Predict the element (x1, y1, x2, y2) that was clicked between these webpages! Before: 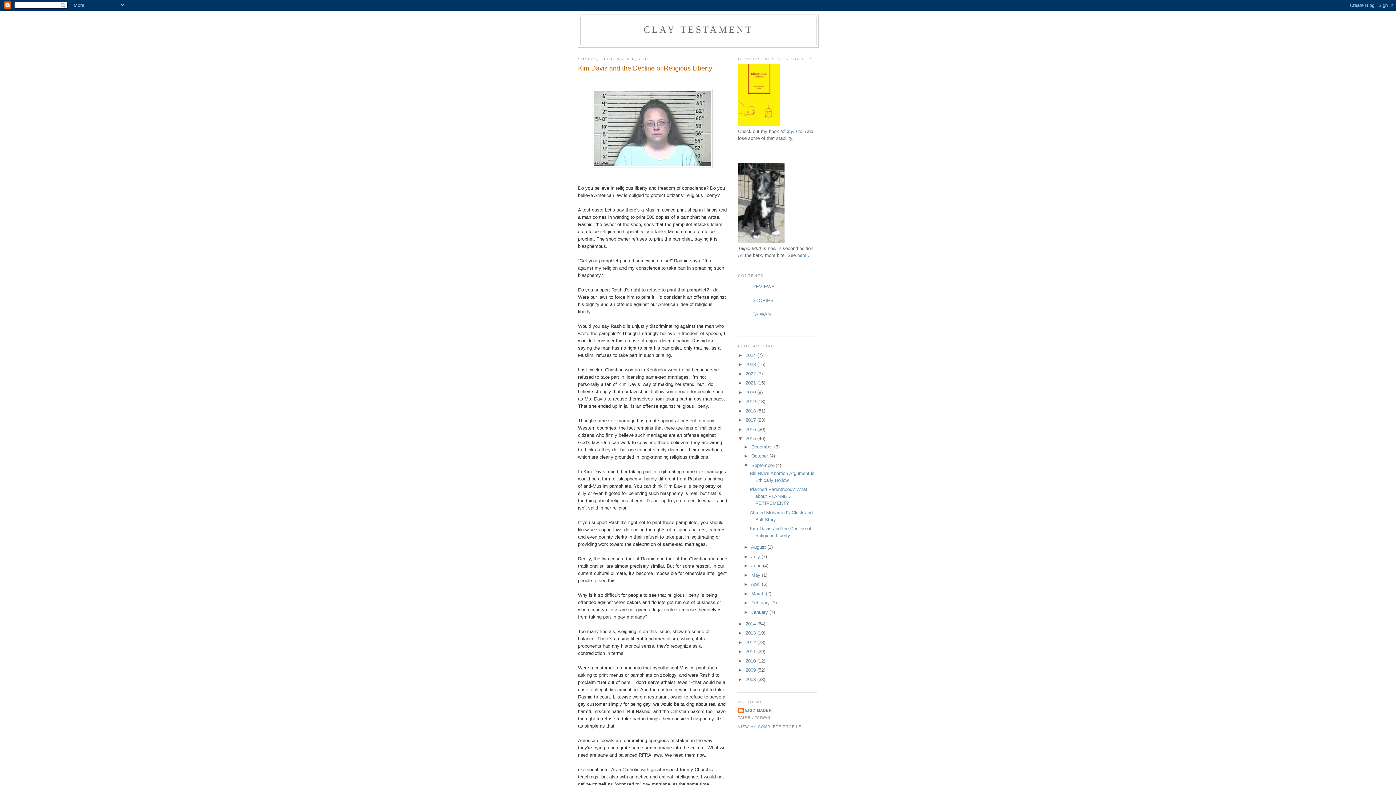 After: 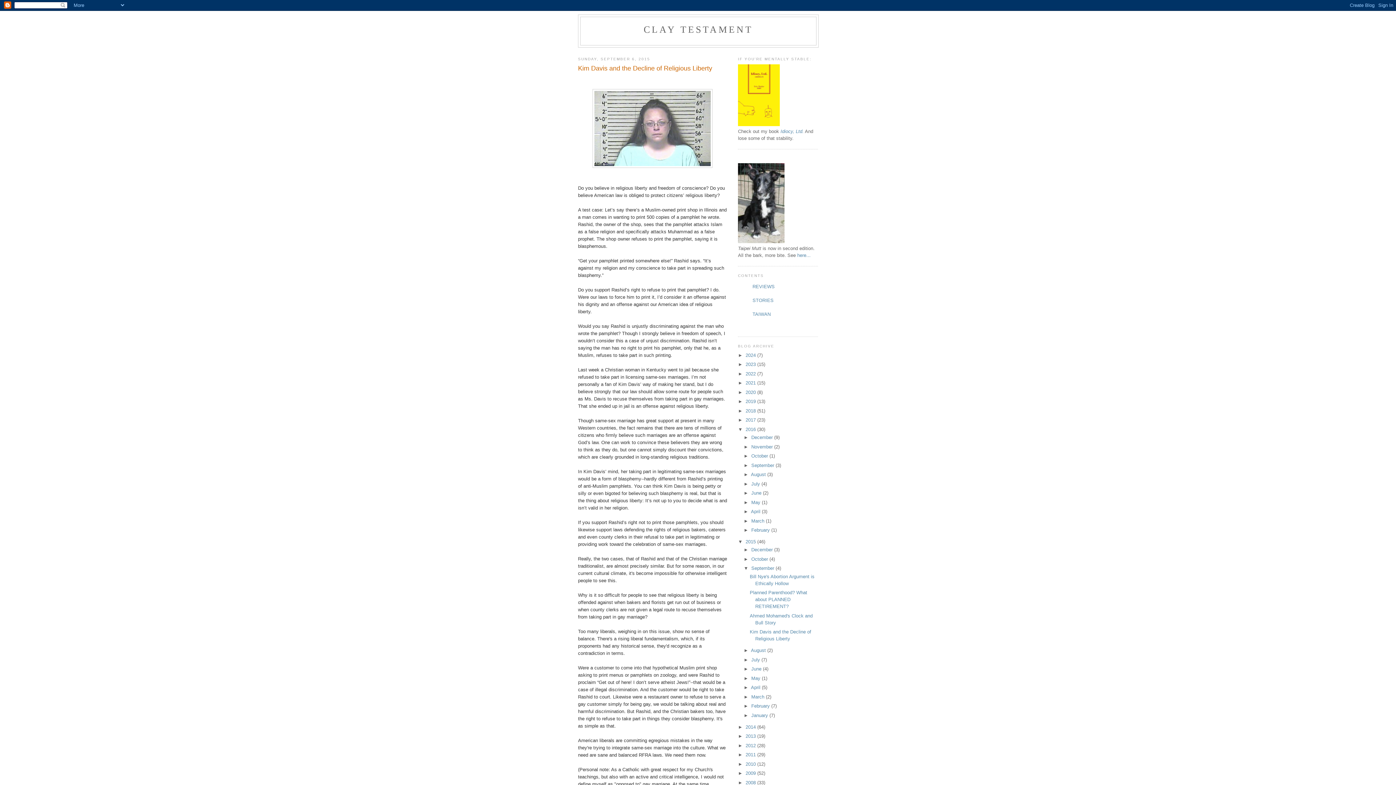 Action: label: ►   bbox: (738, 426, 745, 432)